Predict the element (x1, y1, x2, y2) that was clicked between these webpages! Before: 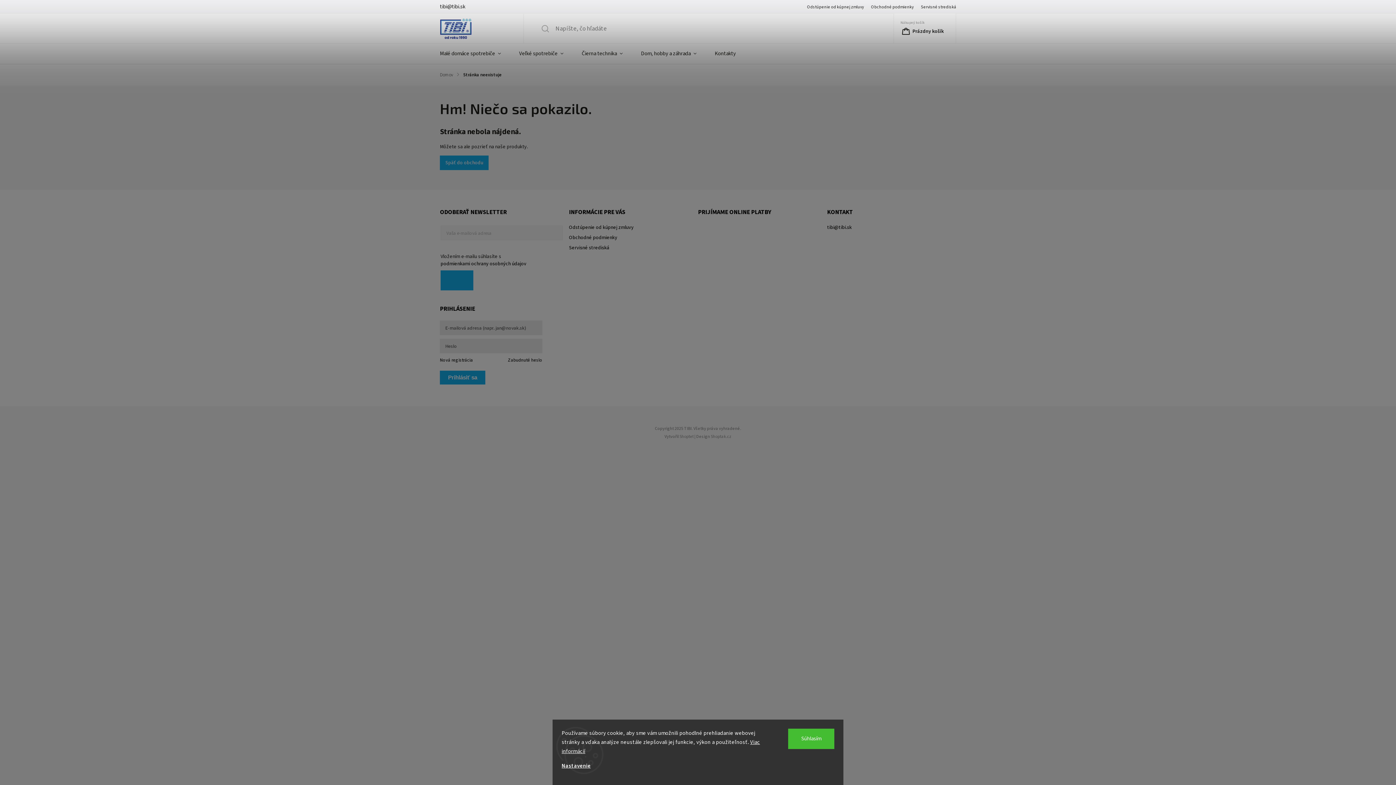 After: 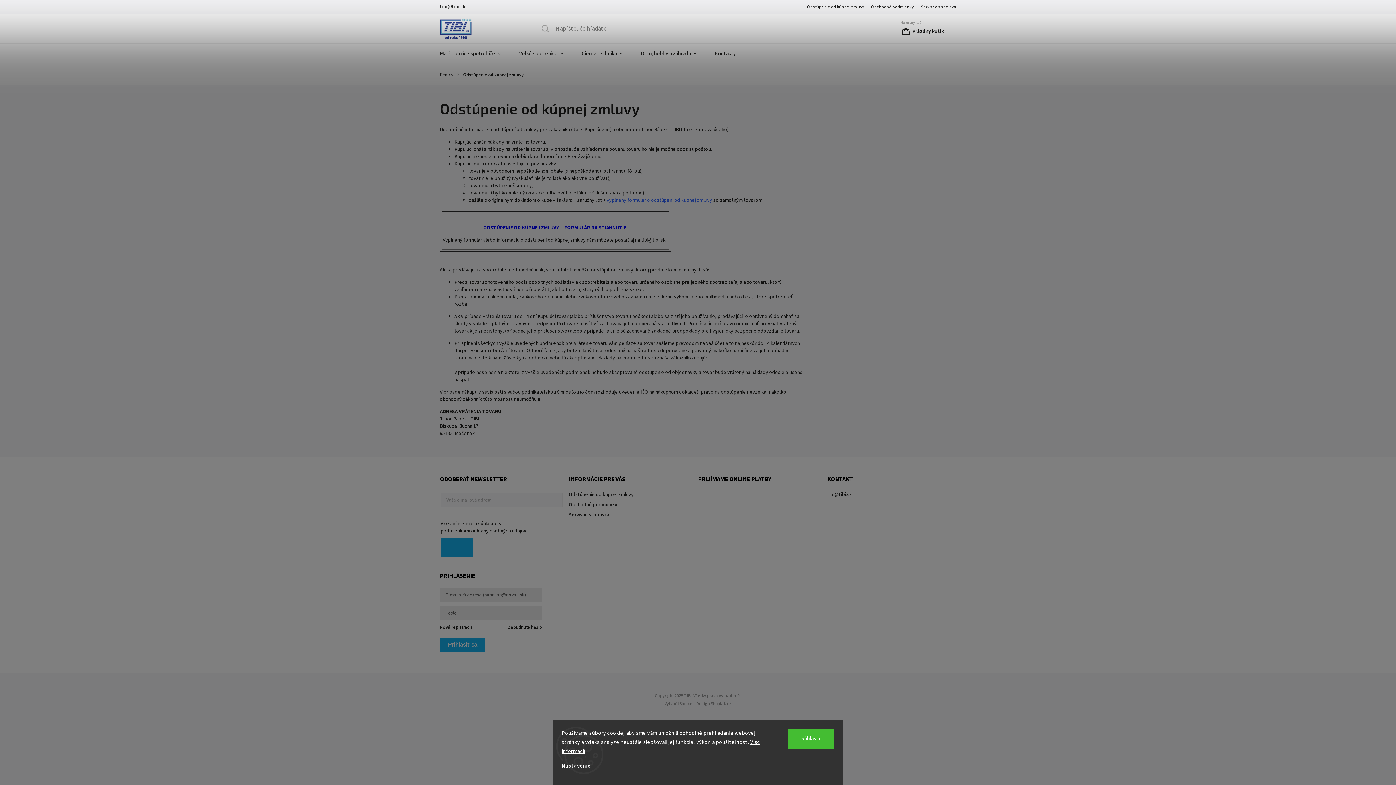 Action: label: Odstúpenie od kúpnej zmluvy bbox: (803, 2, 867, 11)